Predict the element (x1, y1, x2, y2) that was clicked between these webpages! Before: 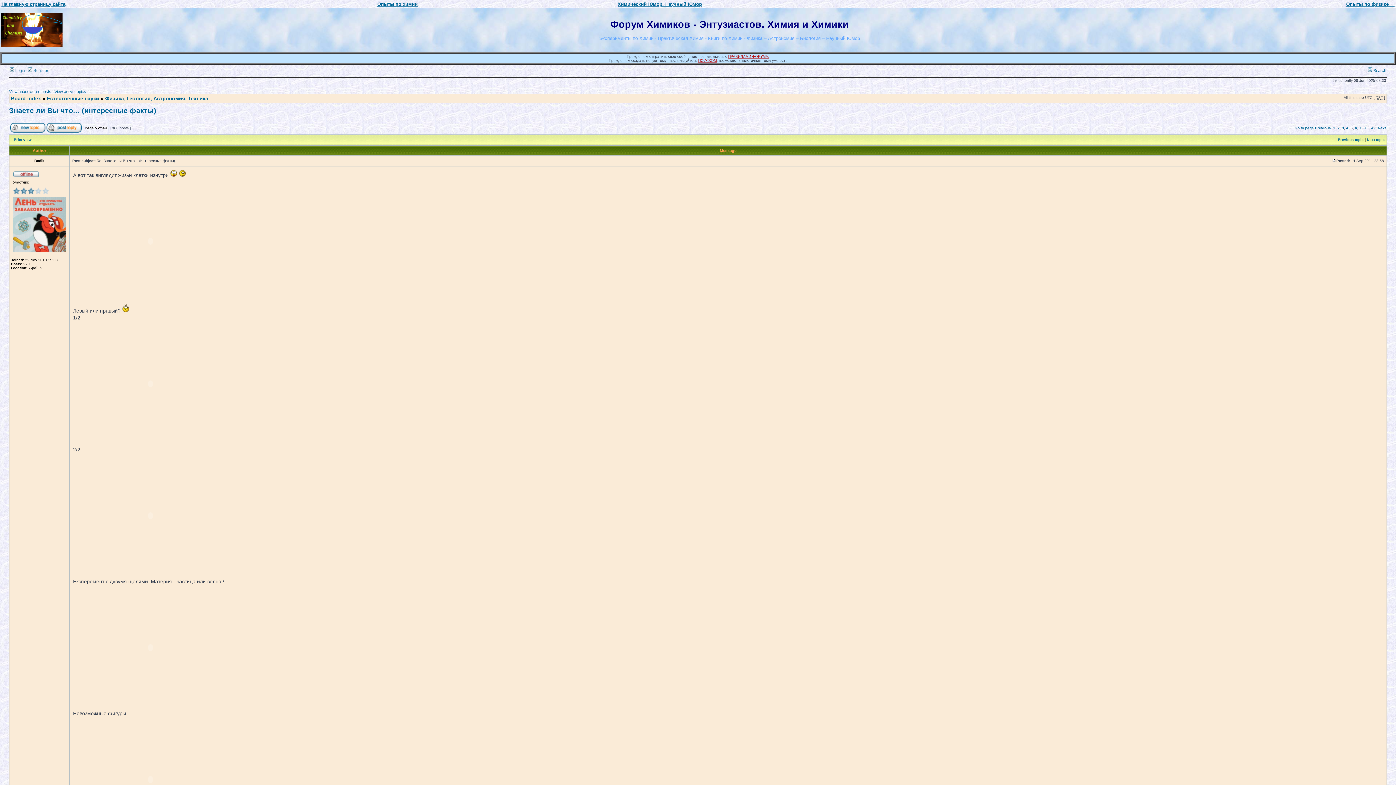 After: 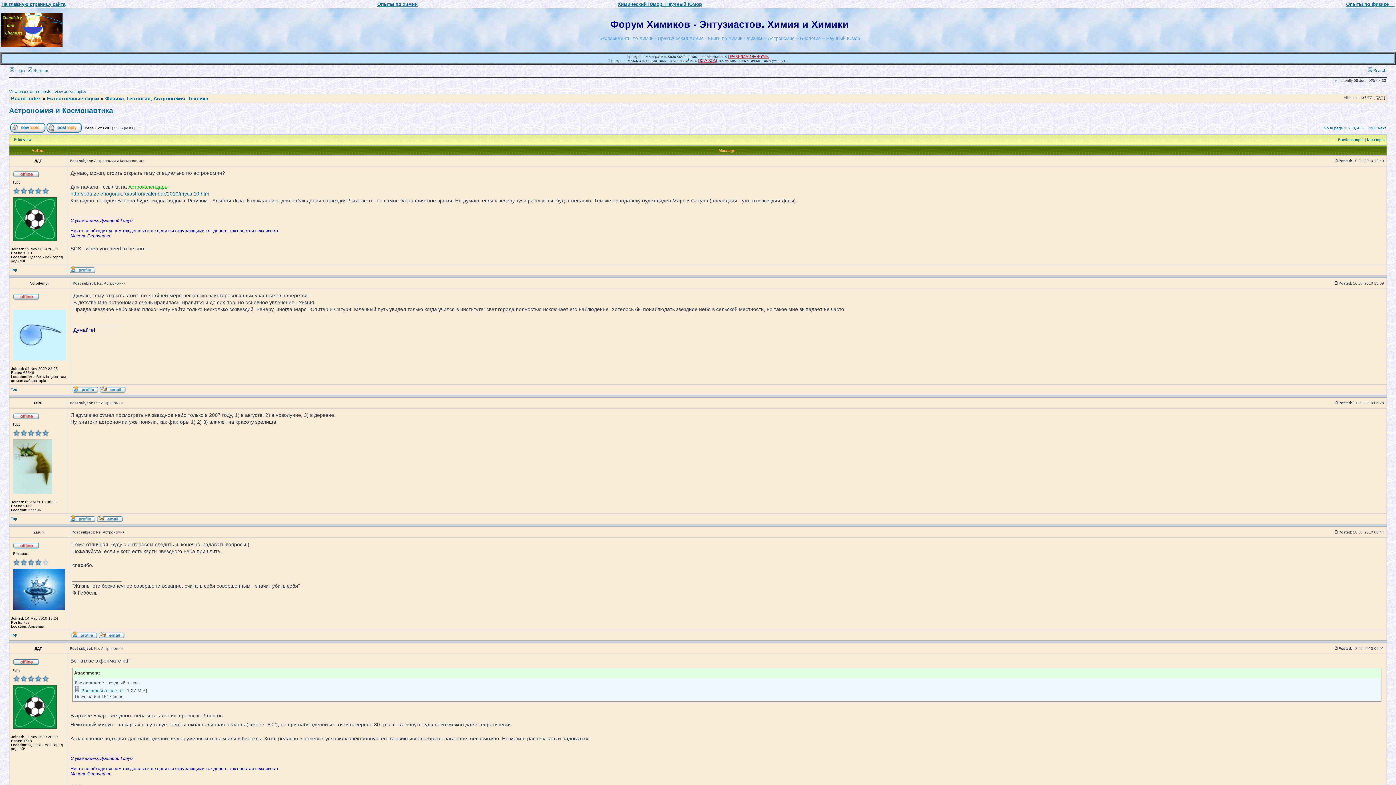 Action: label: Previous topic bbox: (1338, 137, 1364, 141)